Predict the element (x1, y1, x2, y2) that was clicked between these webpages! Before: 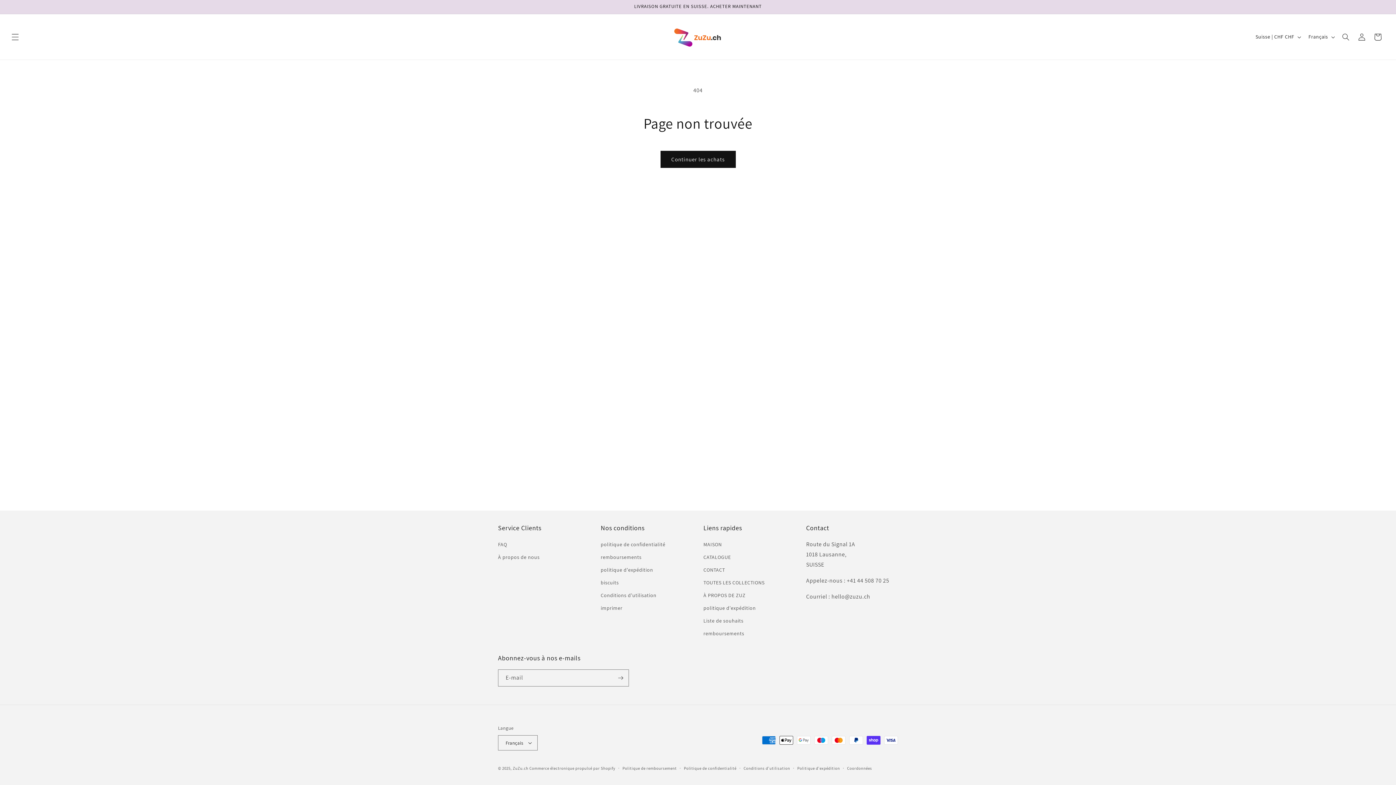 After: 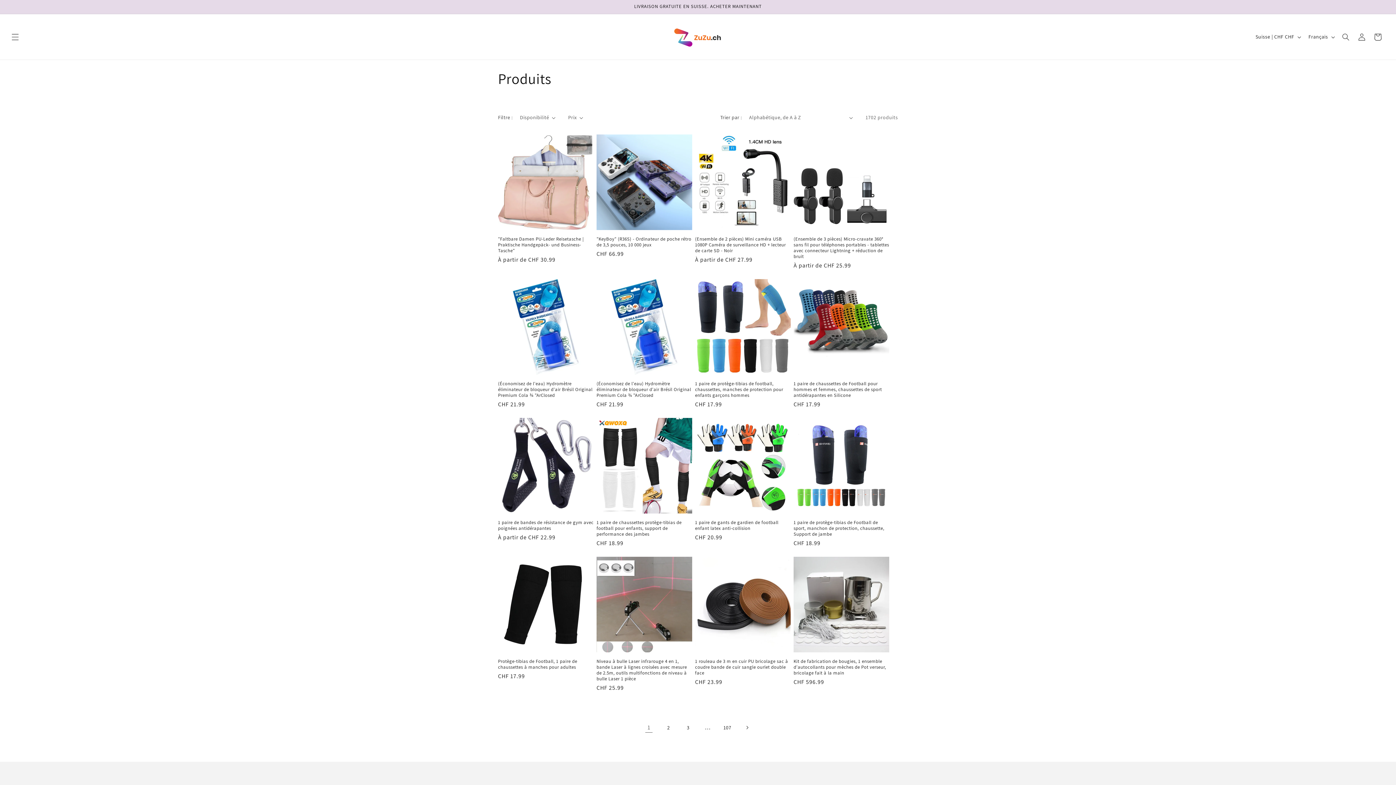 Action: bbox: (703, 551, 731, 564) label: CATALOGUE